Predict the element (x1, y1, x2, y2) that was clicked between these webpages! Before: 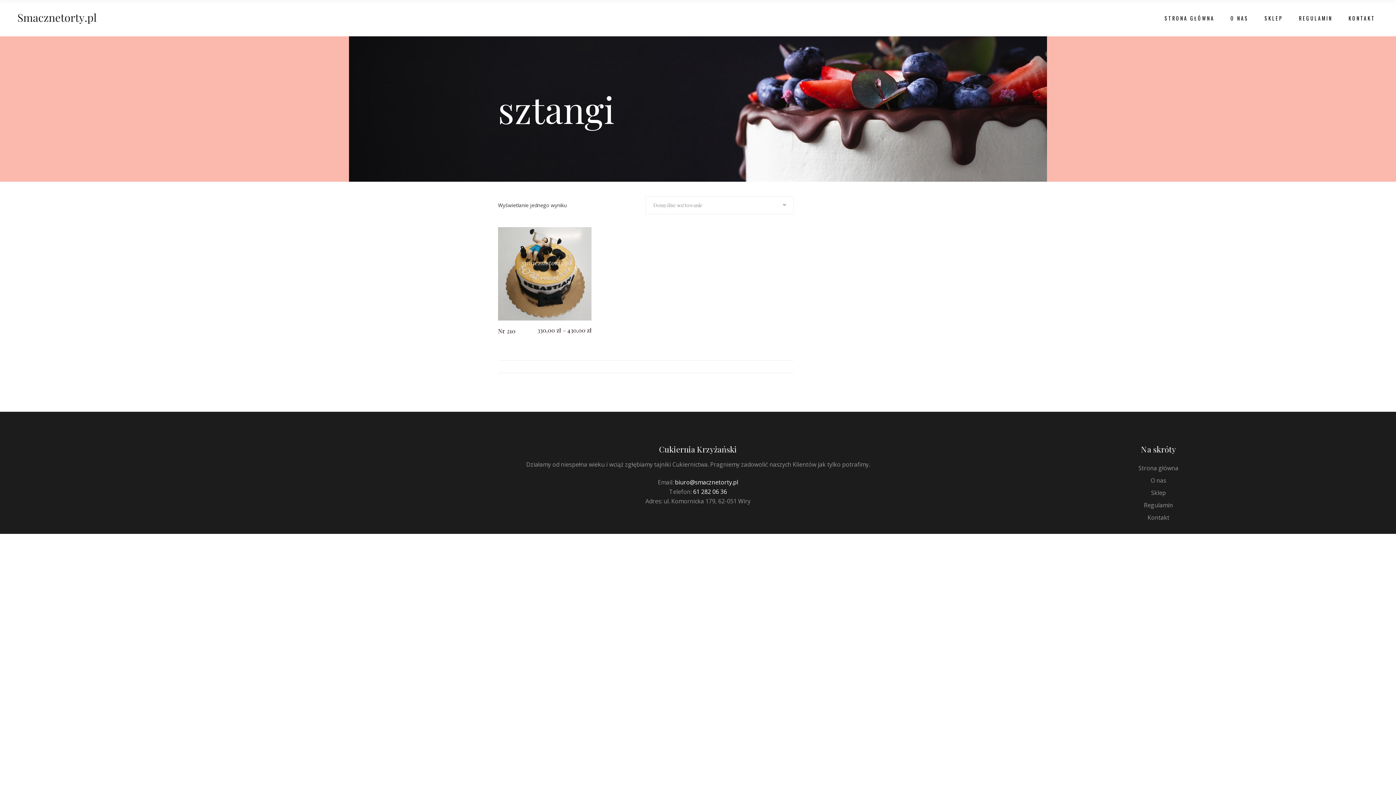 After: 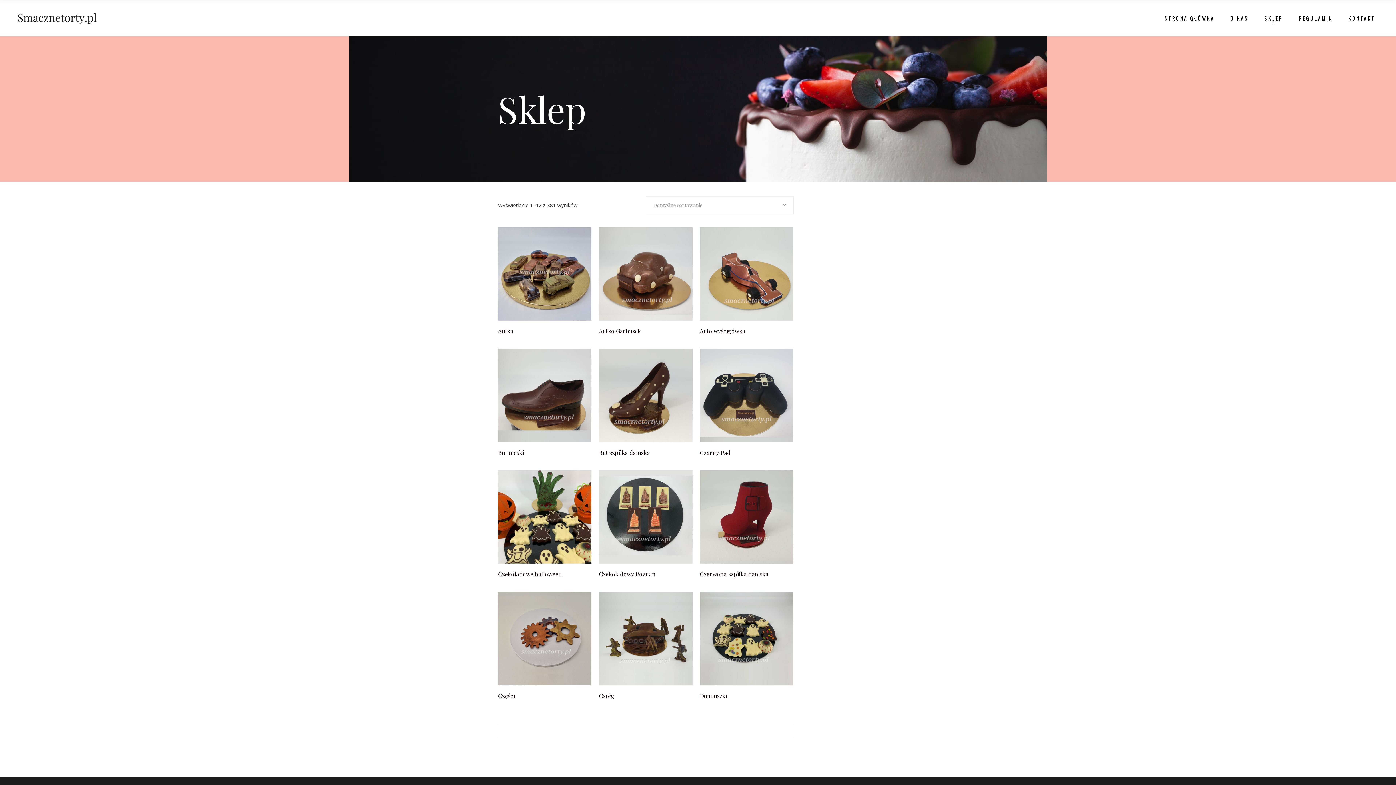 Action: label: SKLEP bbox: (1256, 0, 1291, 36)